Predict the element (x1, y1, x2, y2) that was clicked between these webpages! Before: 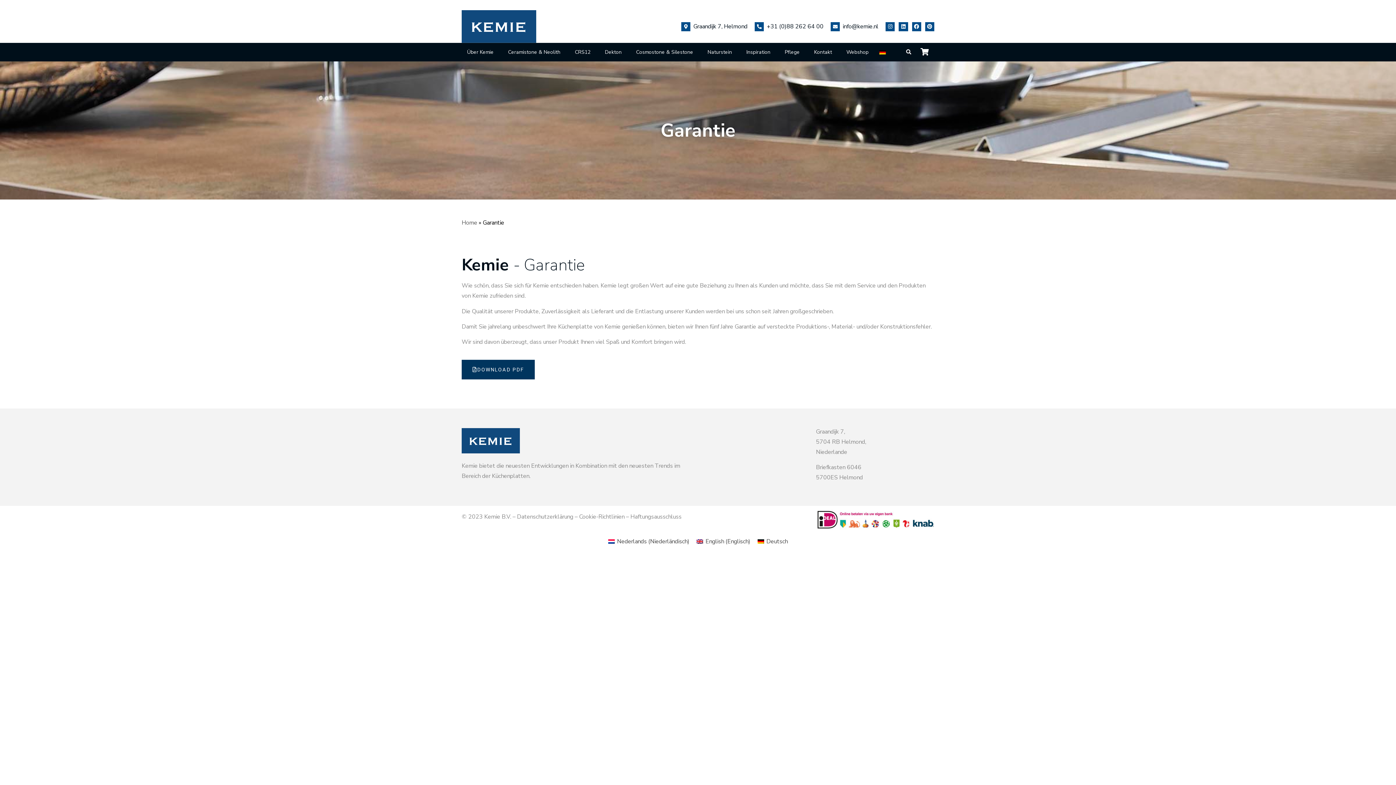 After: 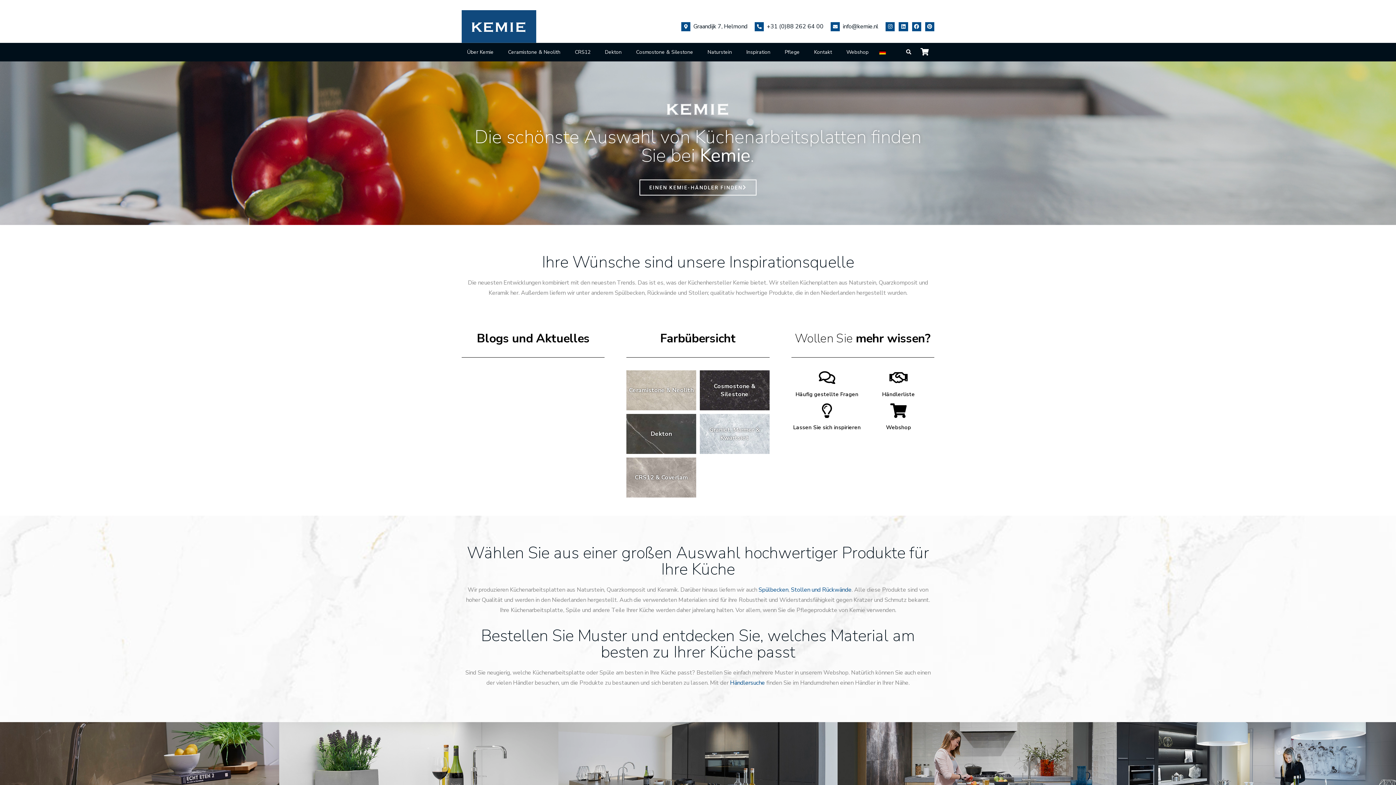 Action: label: Home bbox: (461, 218, 477, 226)